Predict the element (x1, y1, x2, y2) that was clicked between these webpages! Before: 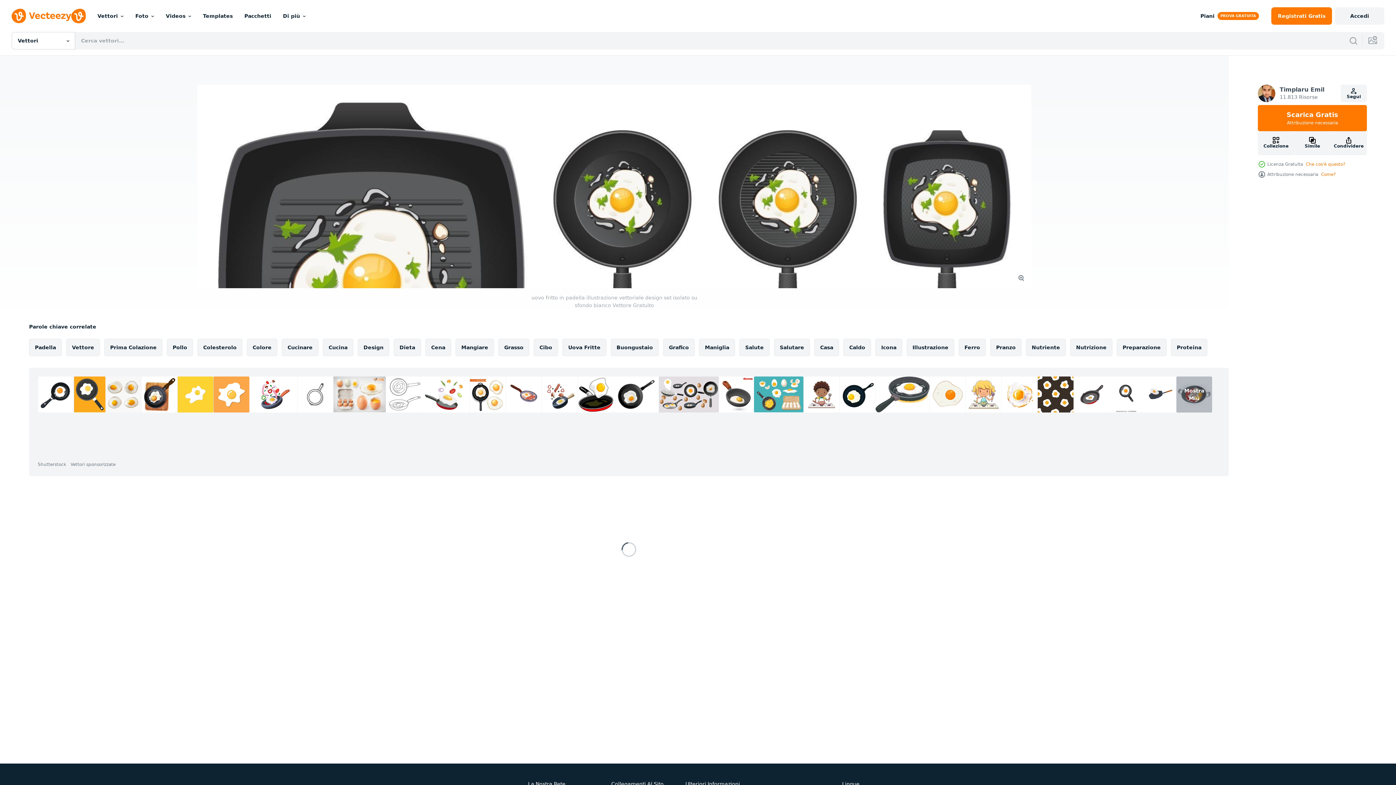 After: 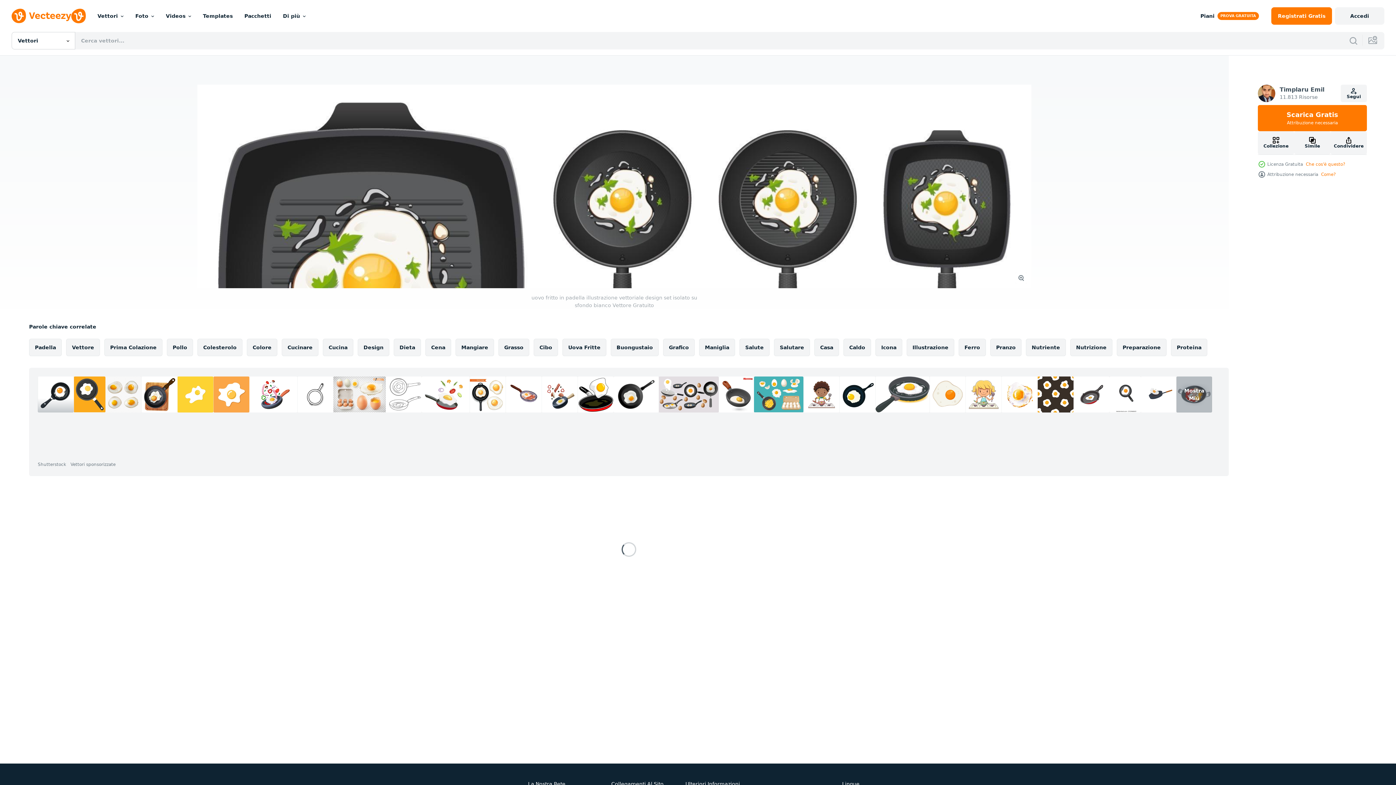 Action: bbox: (37, 376, 73, 412)